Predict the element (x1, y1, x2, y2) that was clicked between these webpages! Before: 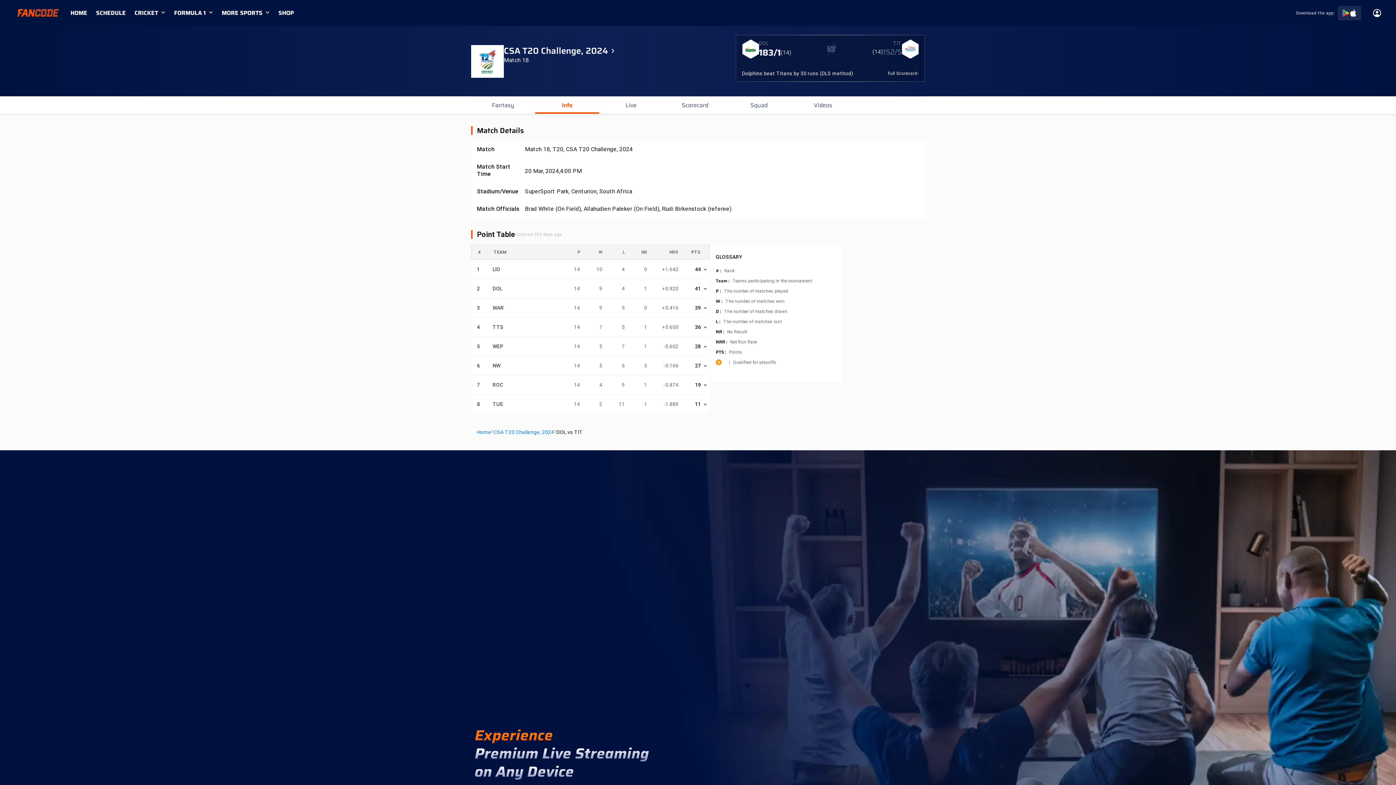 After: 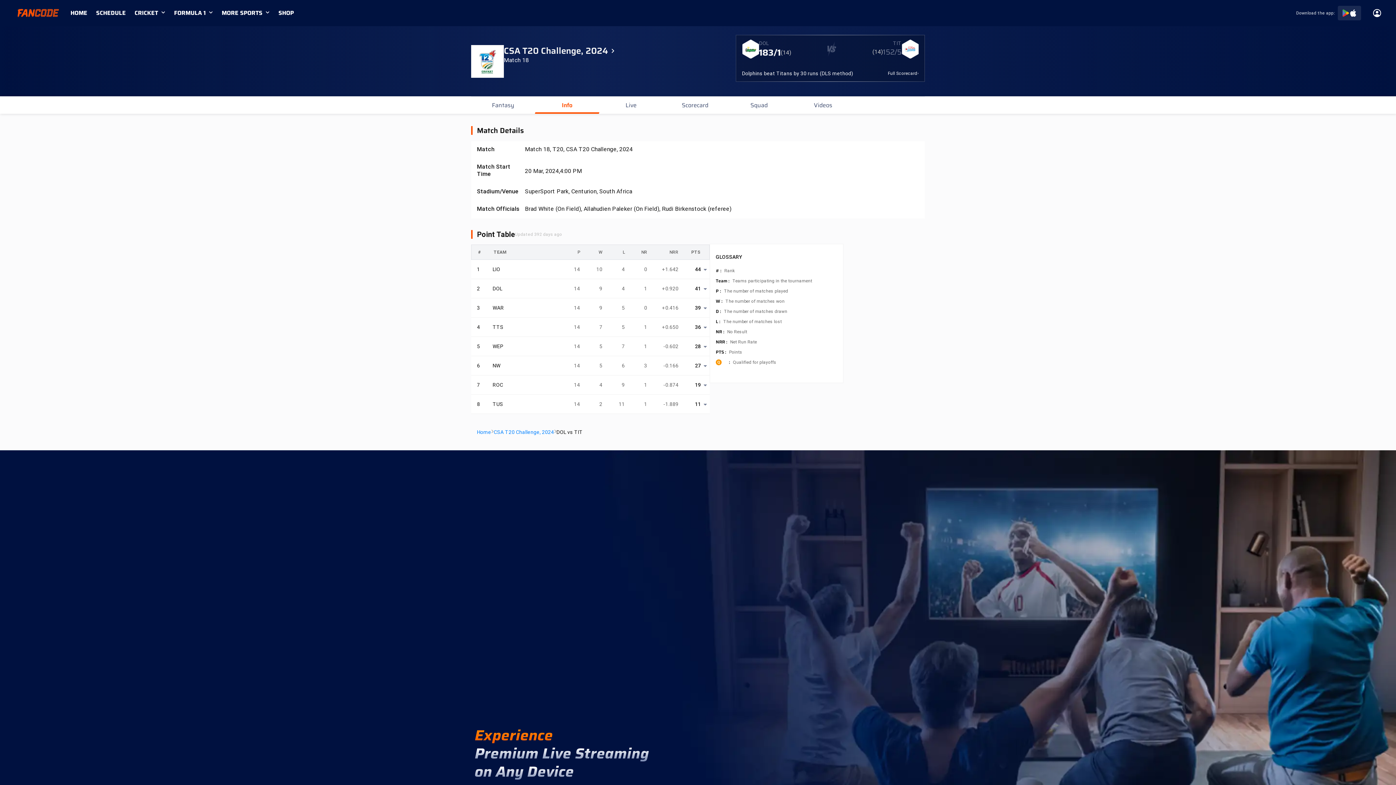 Action: label: MORE SPORTS bbox: (221, 9, 271, 16)